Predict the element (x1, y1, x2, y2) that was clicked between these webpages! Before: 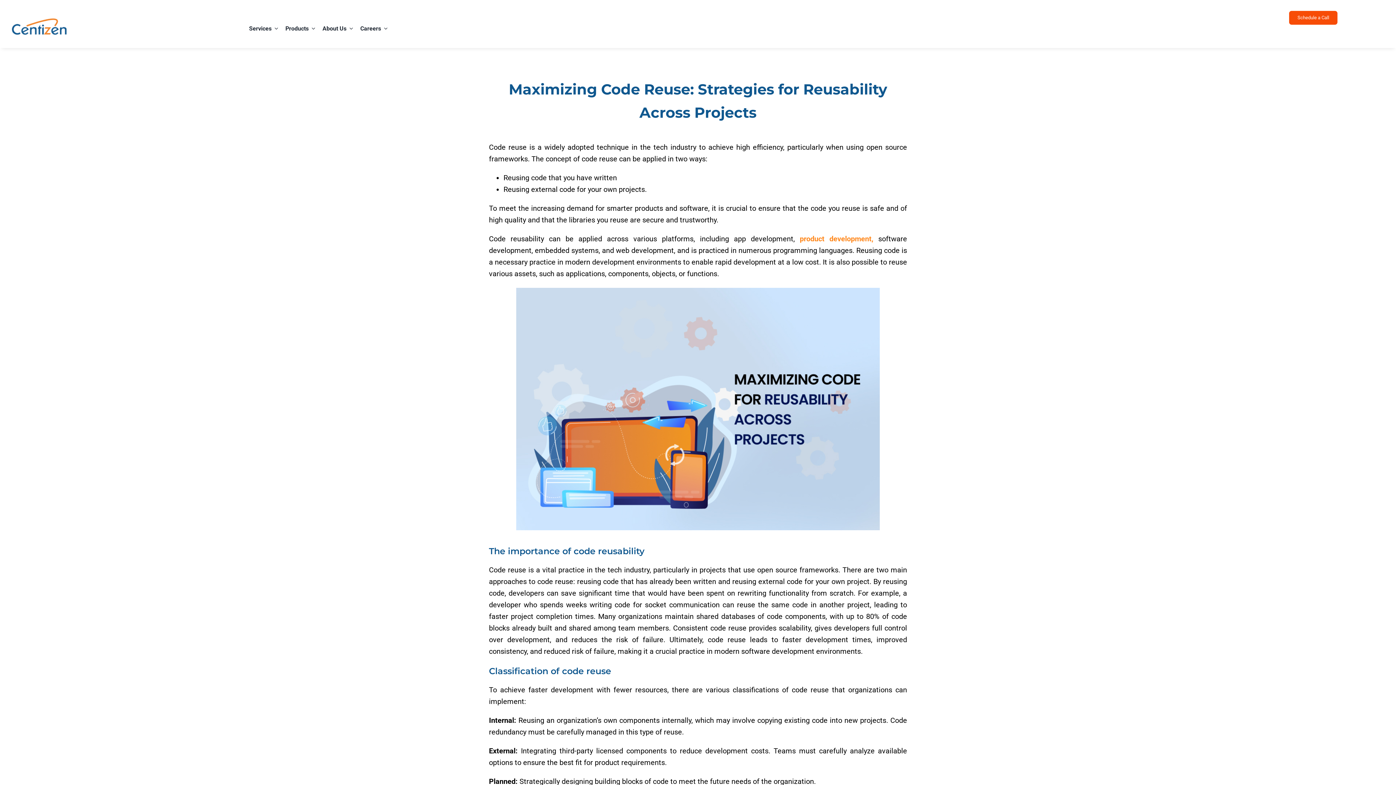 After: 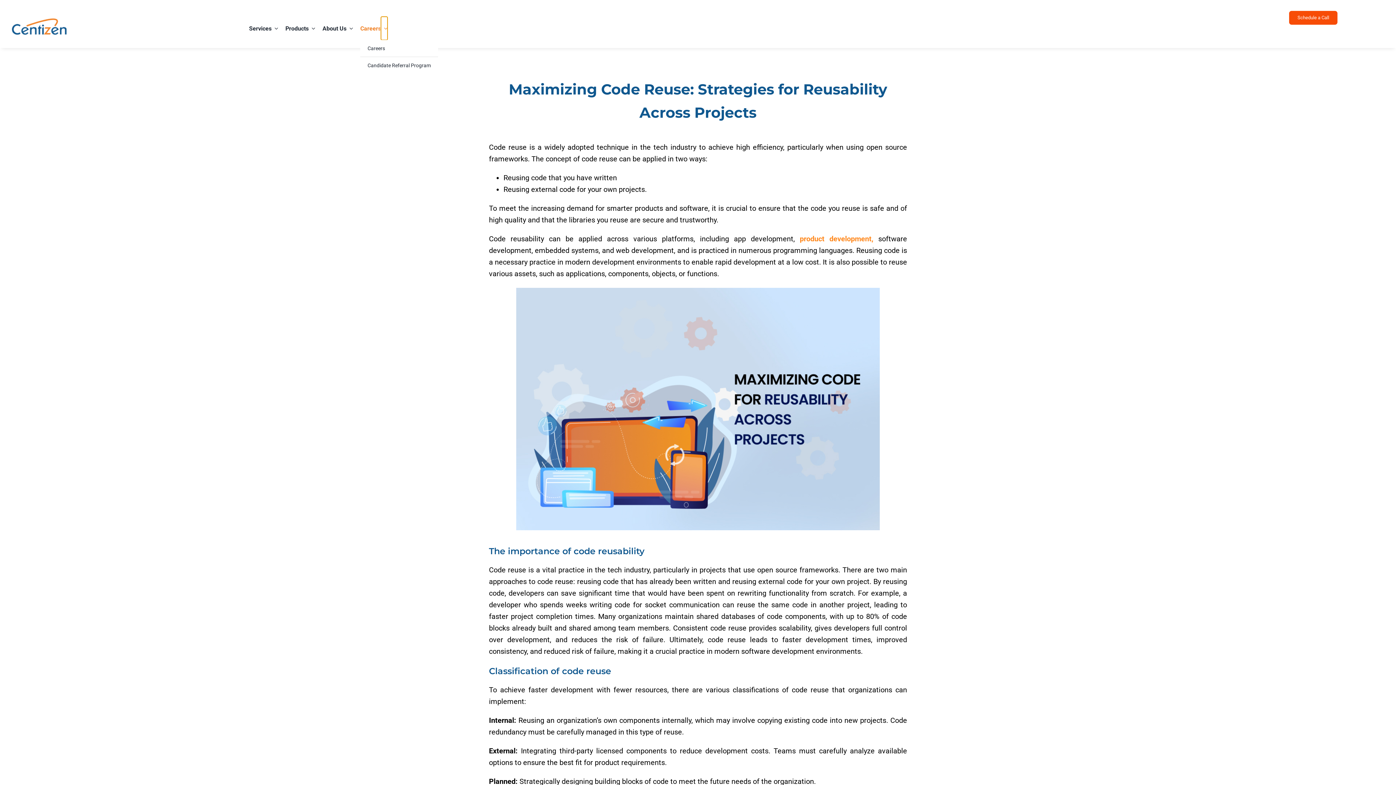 Action: bbox: (381, 16, 387, 40) label: Open submenu of Careers